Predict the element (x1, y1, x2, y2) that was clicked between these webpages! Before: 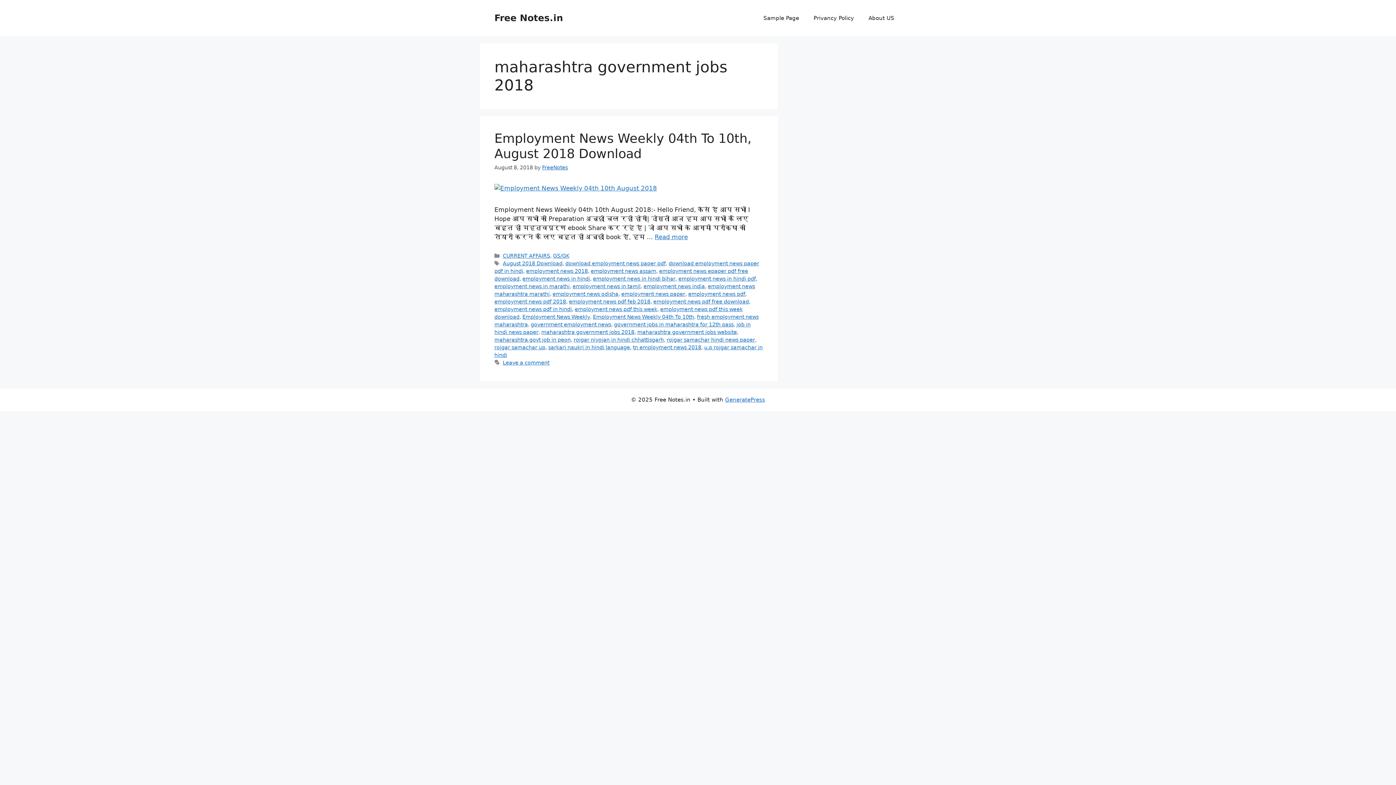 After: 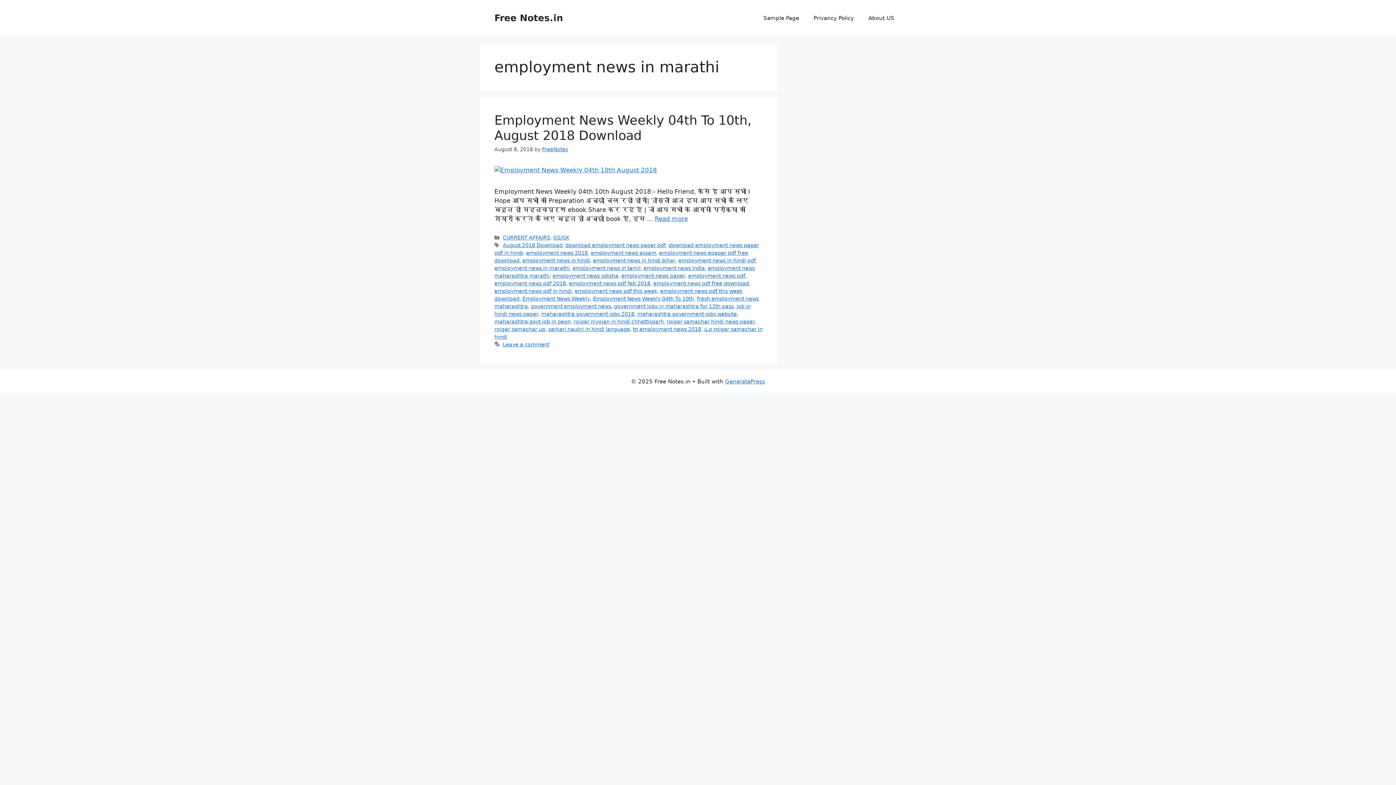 Action: bbox: (494, 283, 569, 289) label: employment news in marathi